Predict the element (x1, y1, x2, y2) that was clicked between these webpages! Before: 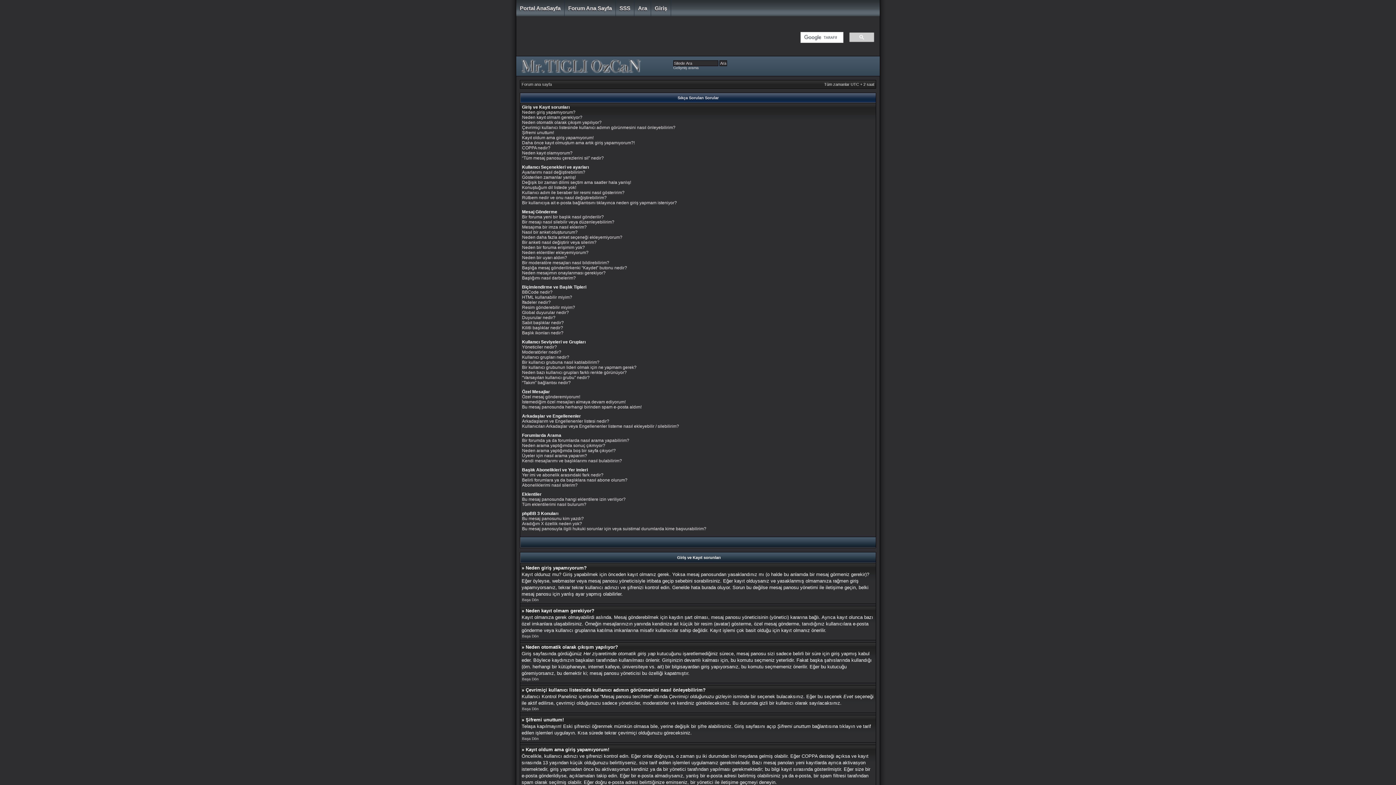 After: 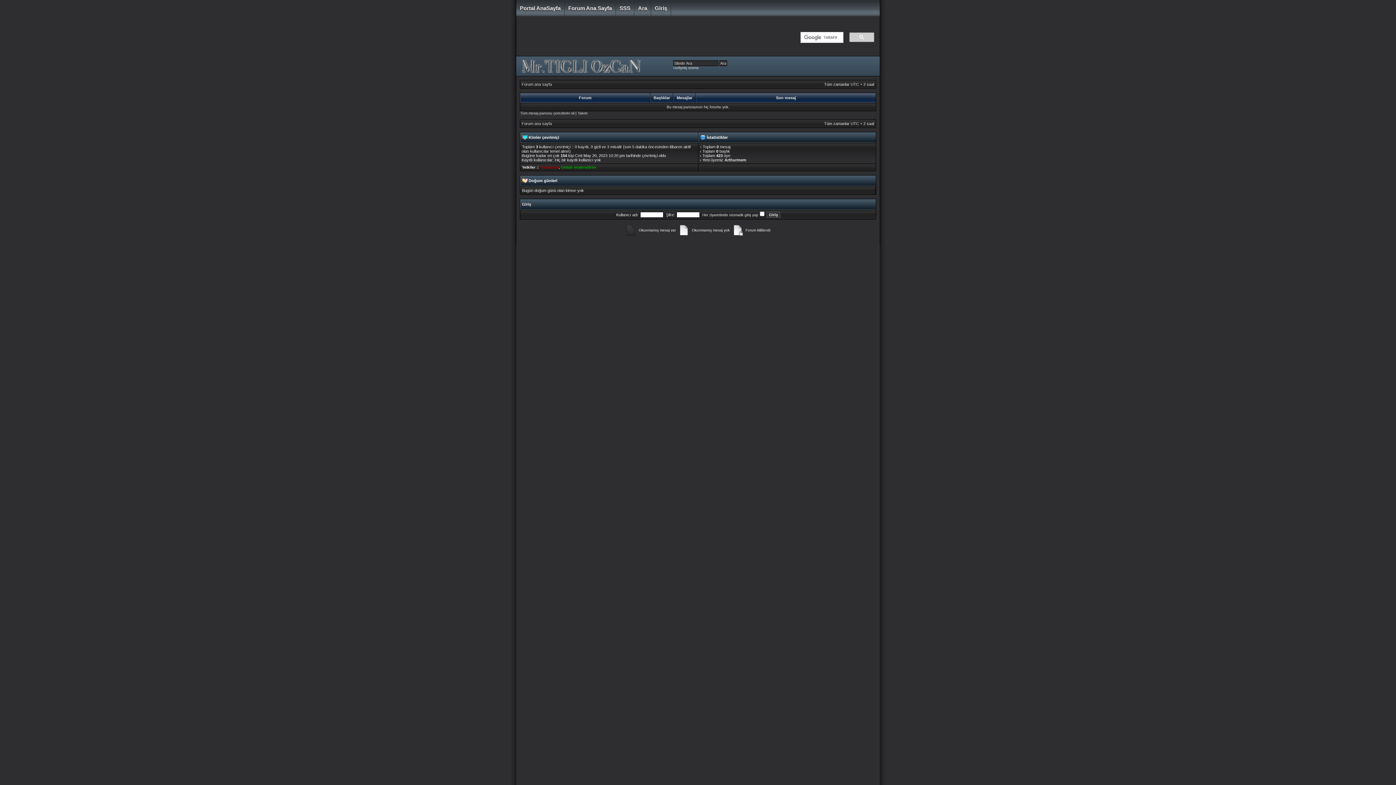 Action: label: Forum Ana Sayfa bbox: (564, 0, 616, 16)